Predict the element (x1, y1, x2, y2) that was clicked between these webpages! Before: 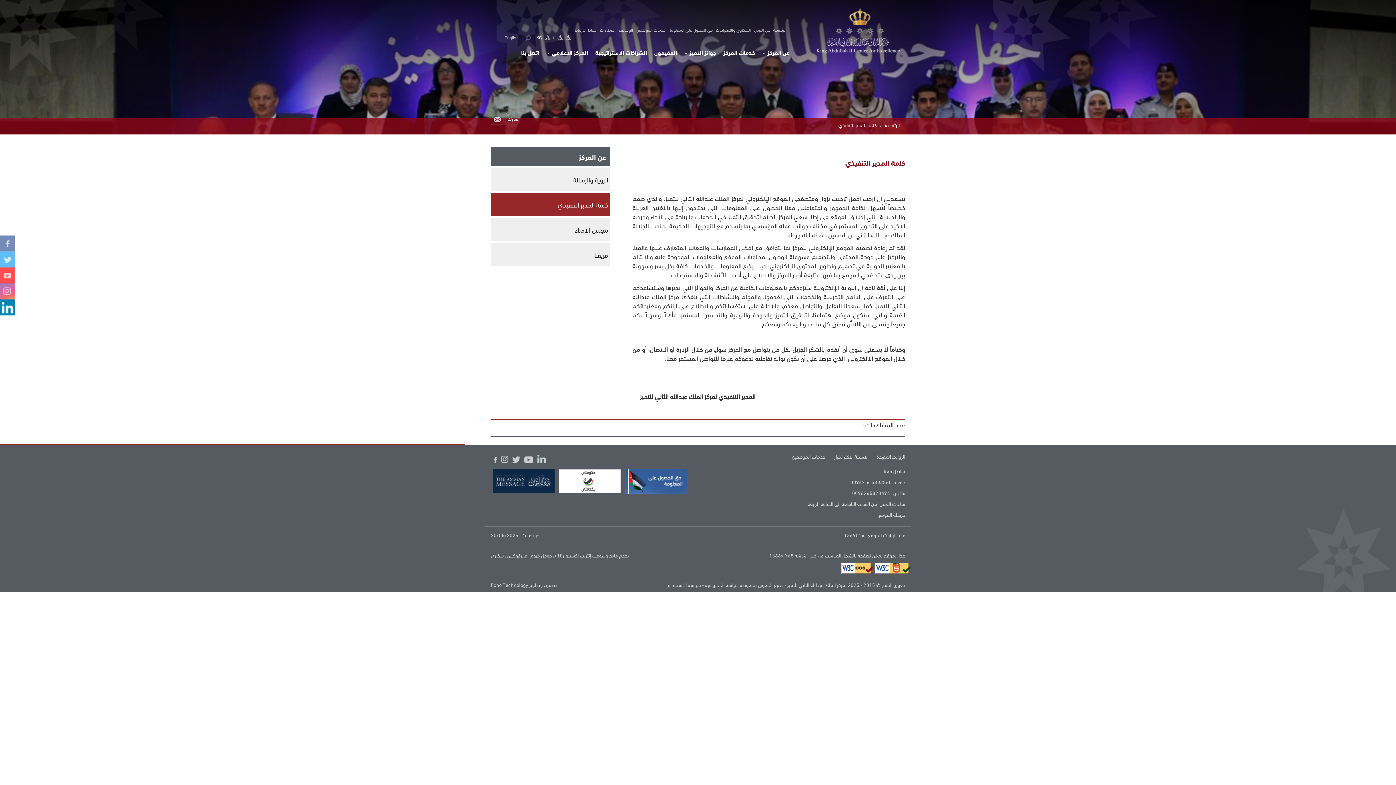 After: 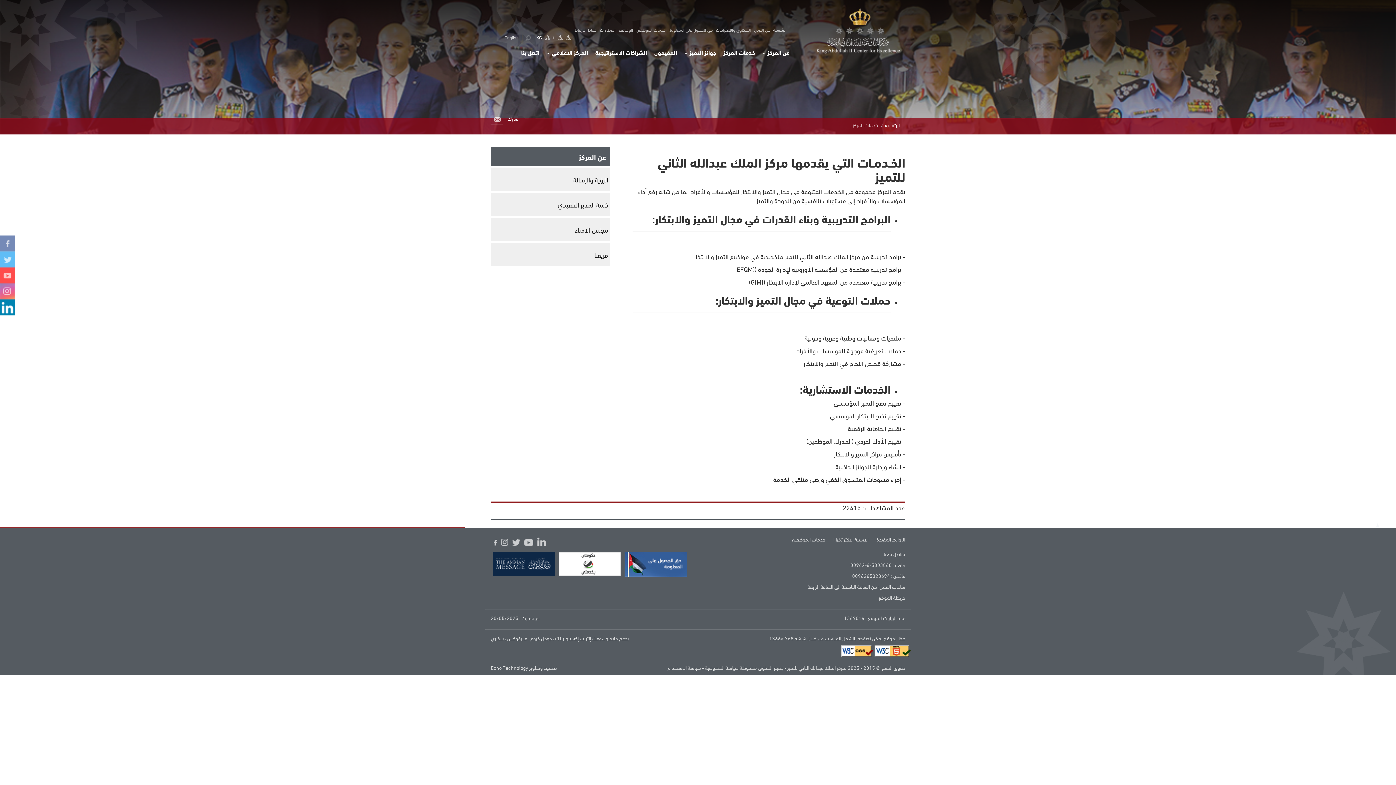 Action: bbox: (719, 45, 758, 59) label: خدمات المركز